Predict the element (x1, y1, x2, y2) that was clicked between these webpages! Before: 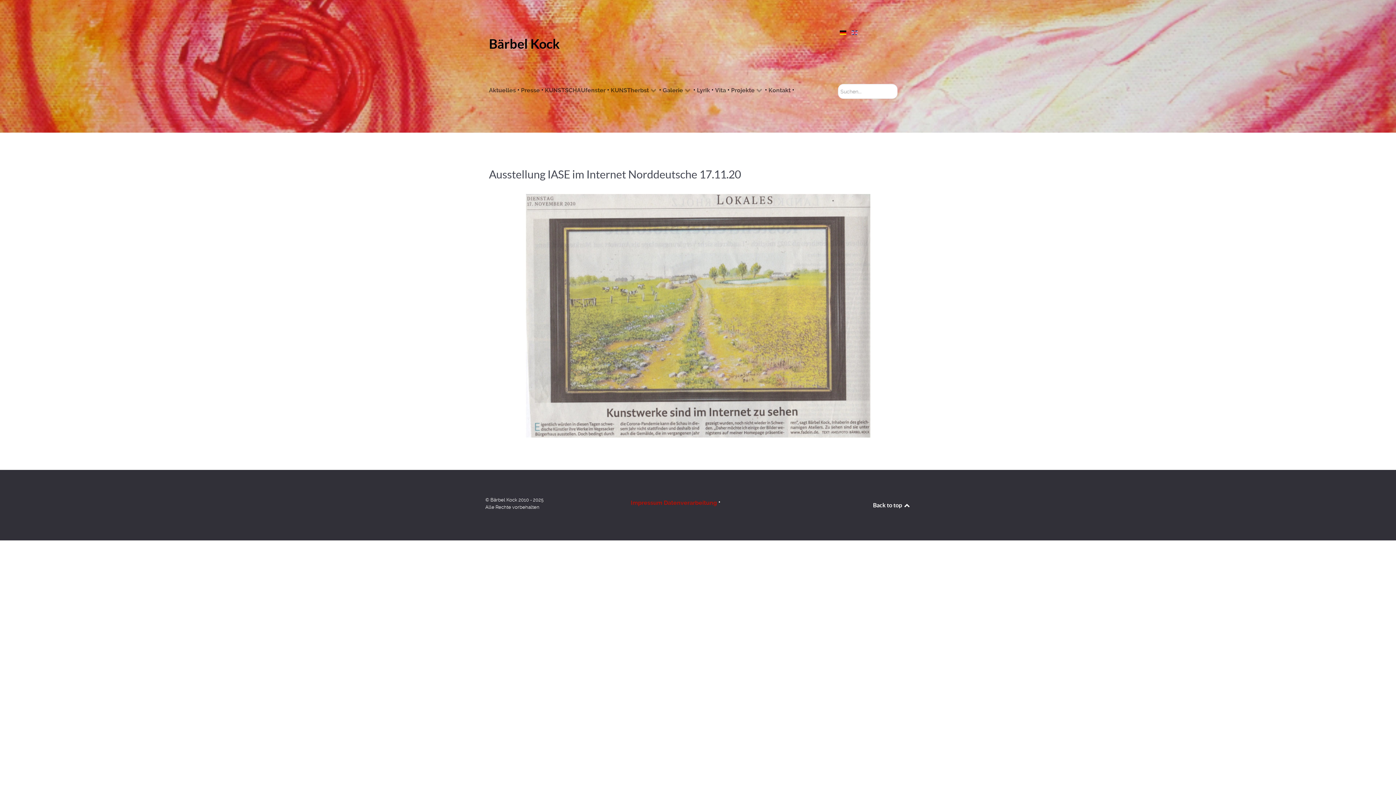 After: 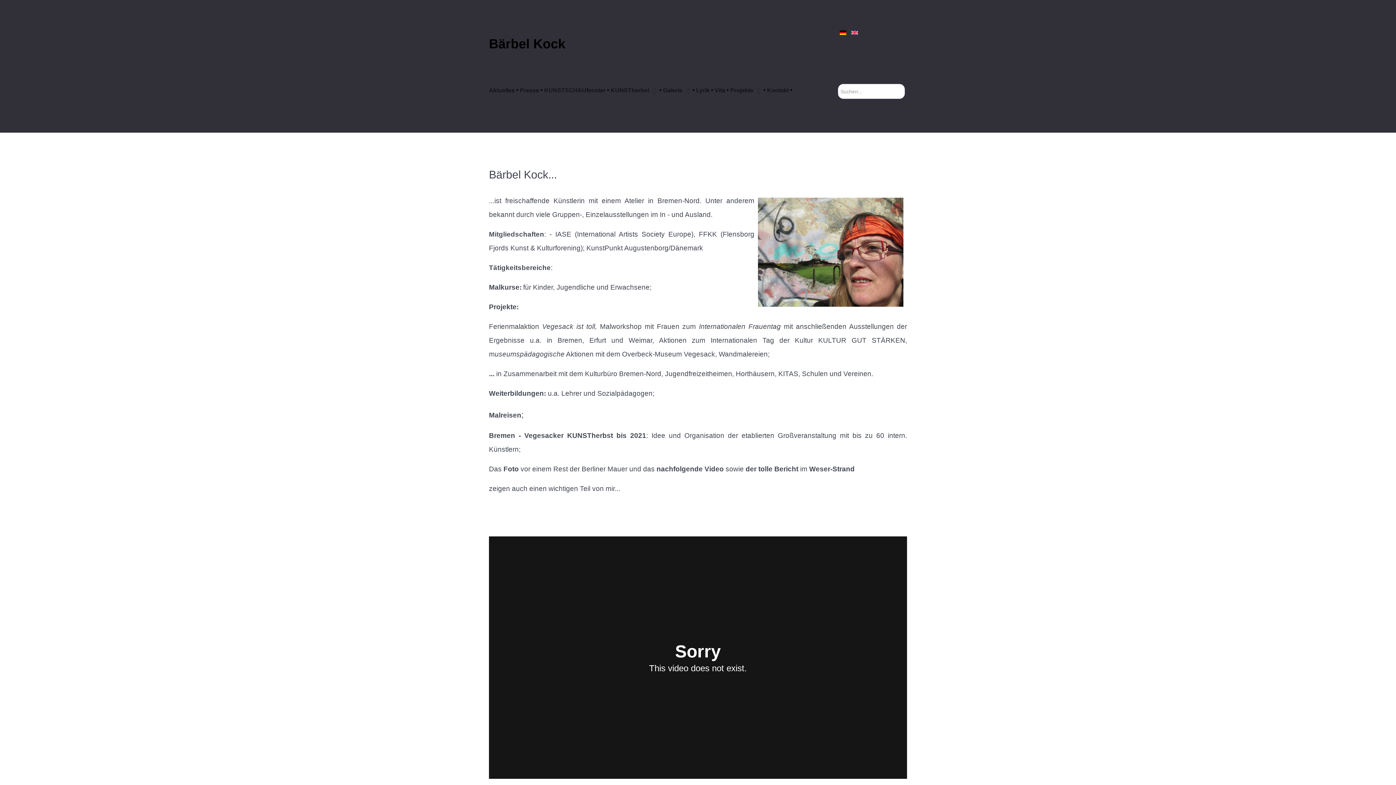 Action: bbox: (715, 84, 726, 96) label: Vita